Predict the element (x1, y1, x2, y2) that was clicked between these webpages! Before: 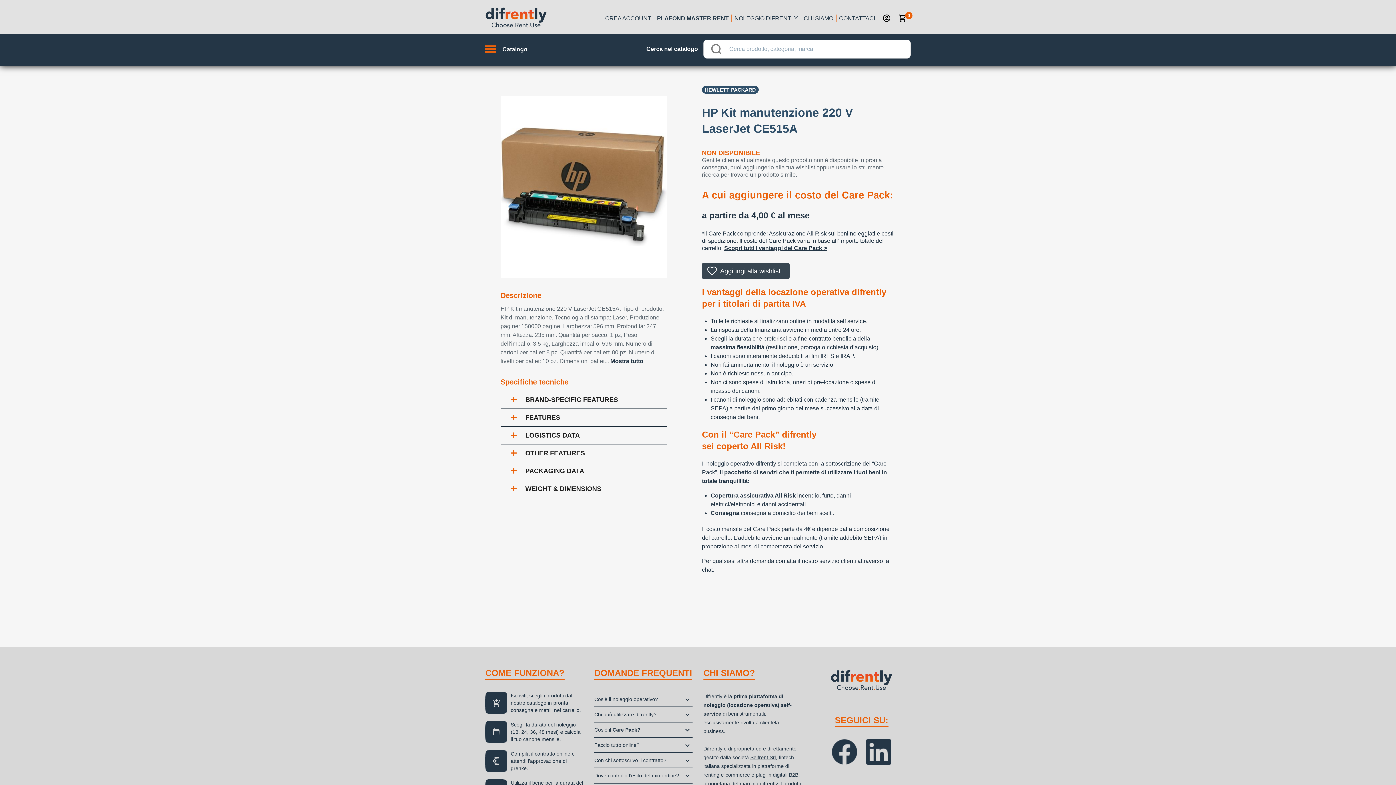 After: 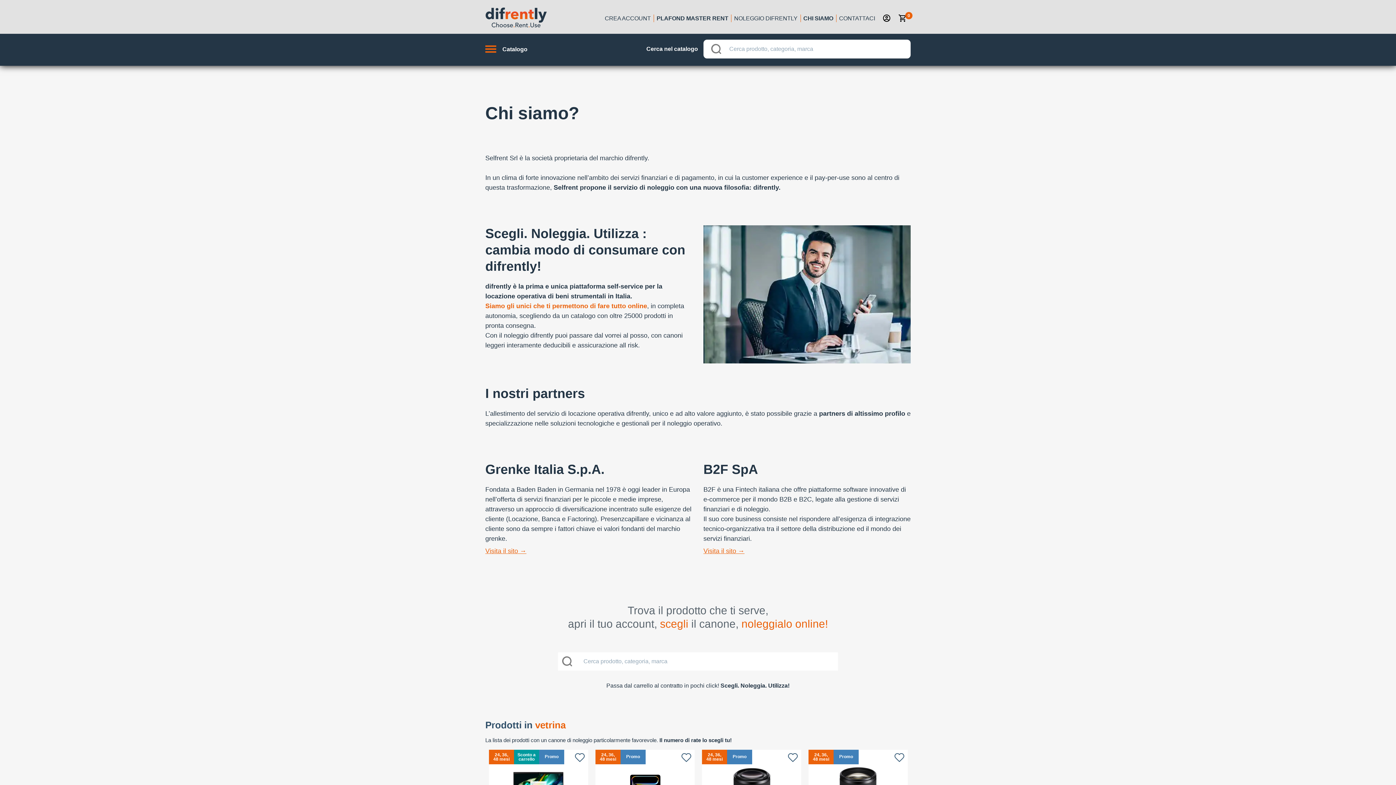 Action: label: CHI SIAMO bbox: (803, 15, 833, 21)